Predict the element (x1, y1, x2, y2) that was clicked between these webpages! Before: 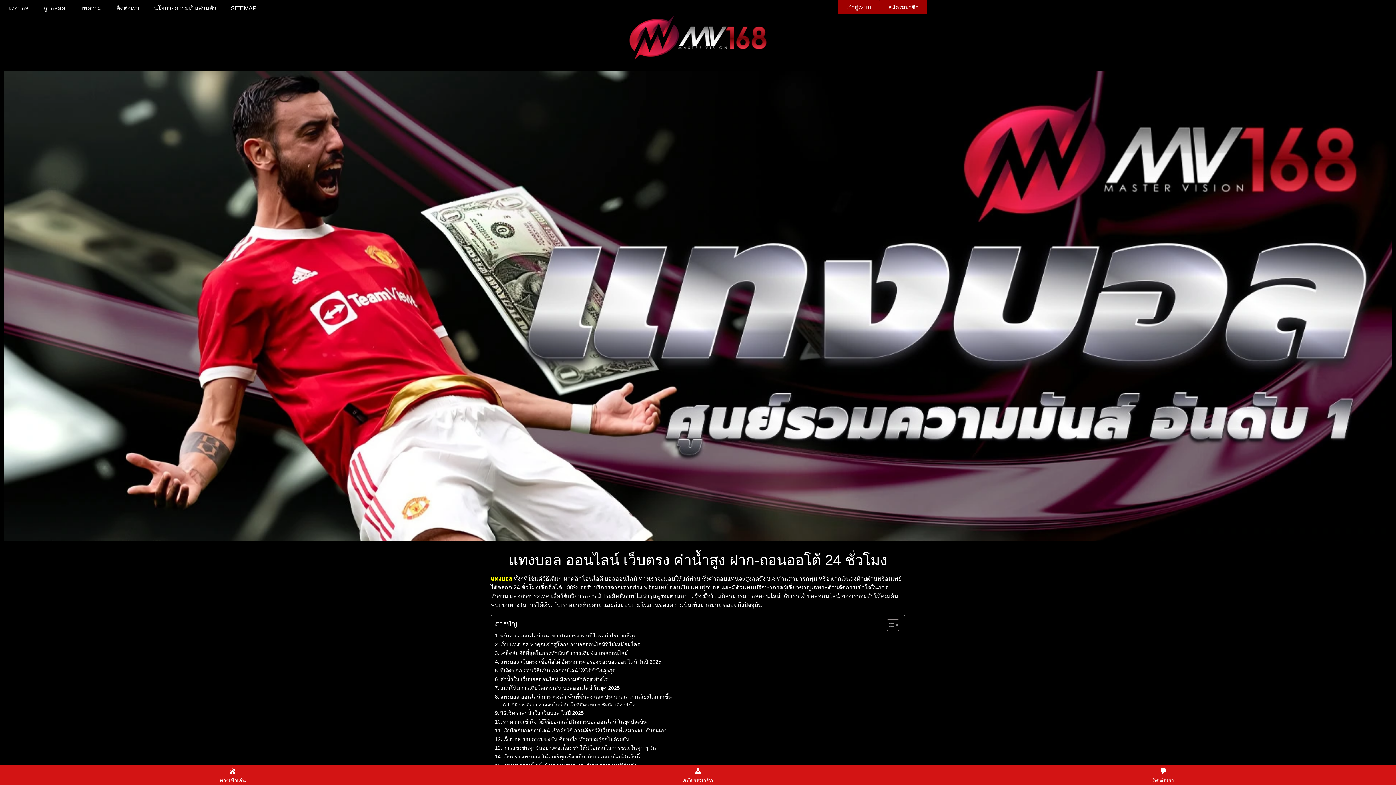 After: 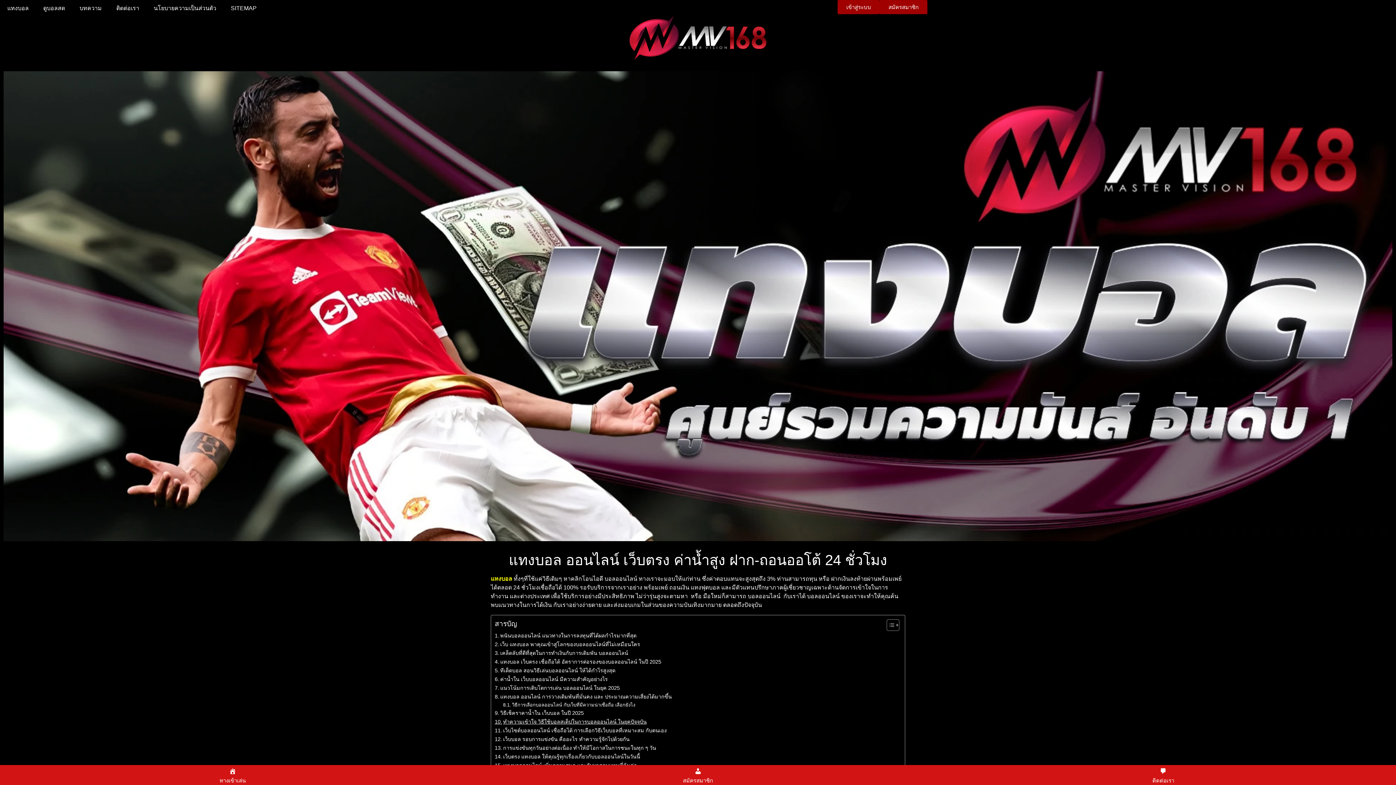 Action: bbox: (494, 718, 646, 726) label: ทำความเข้าใจ วิธีใช้บอลสเต็ปในการบอลออนไลน์ ในยุคปัจจุบัน